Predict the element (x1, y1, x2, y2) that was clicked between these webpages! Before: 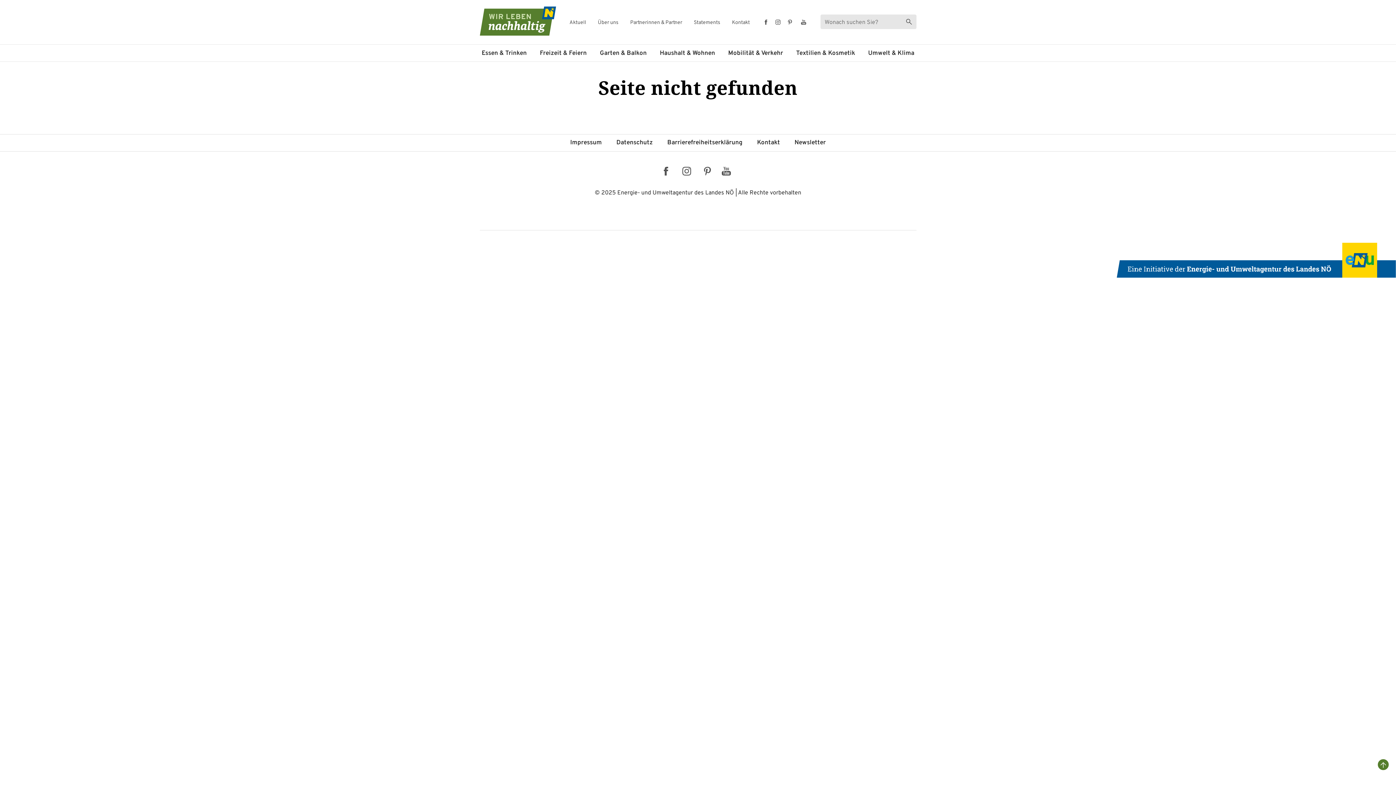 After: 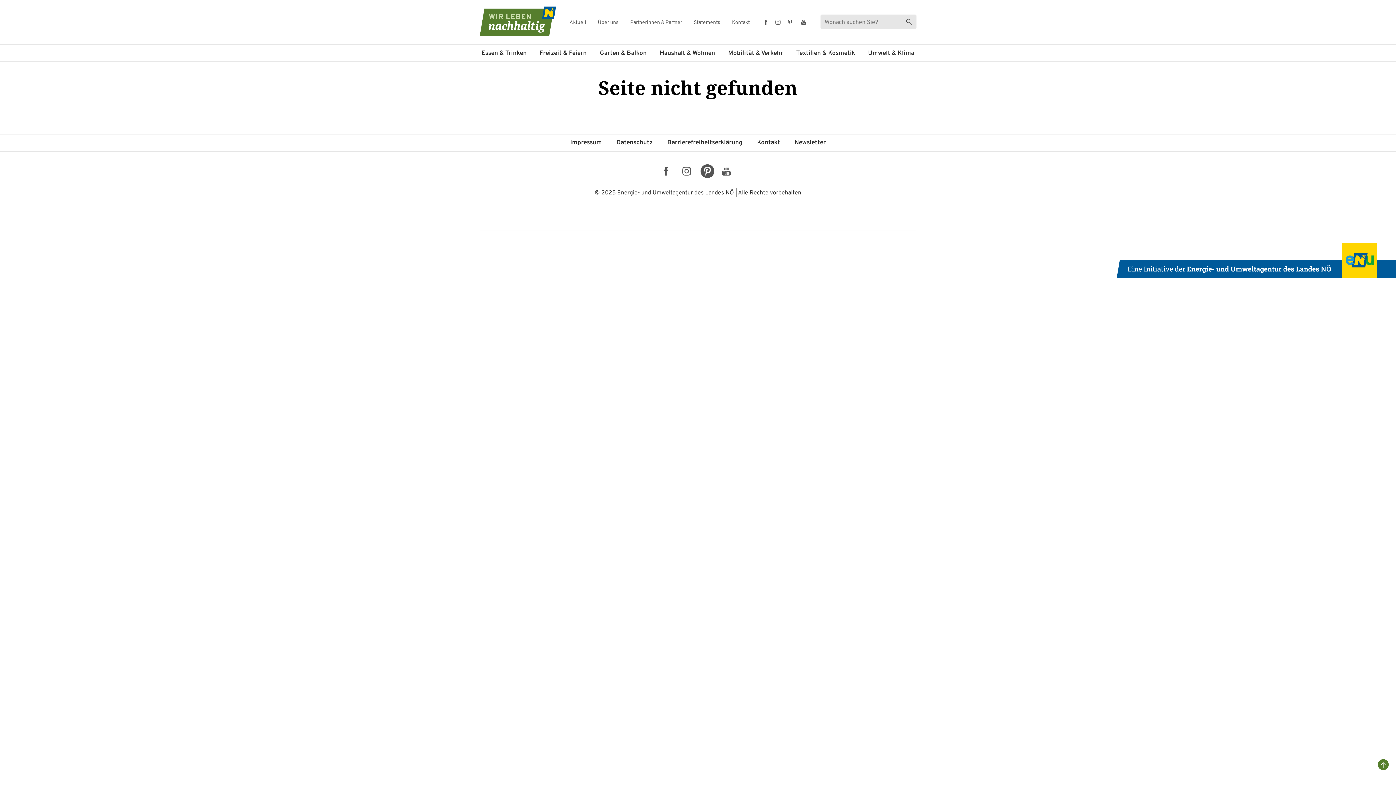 Action: bbox: (700, 164, 714, 178) label: Pinterest